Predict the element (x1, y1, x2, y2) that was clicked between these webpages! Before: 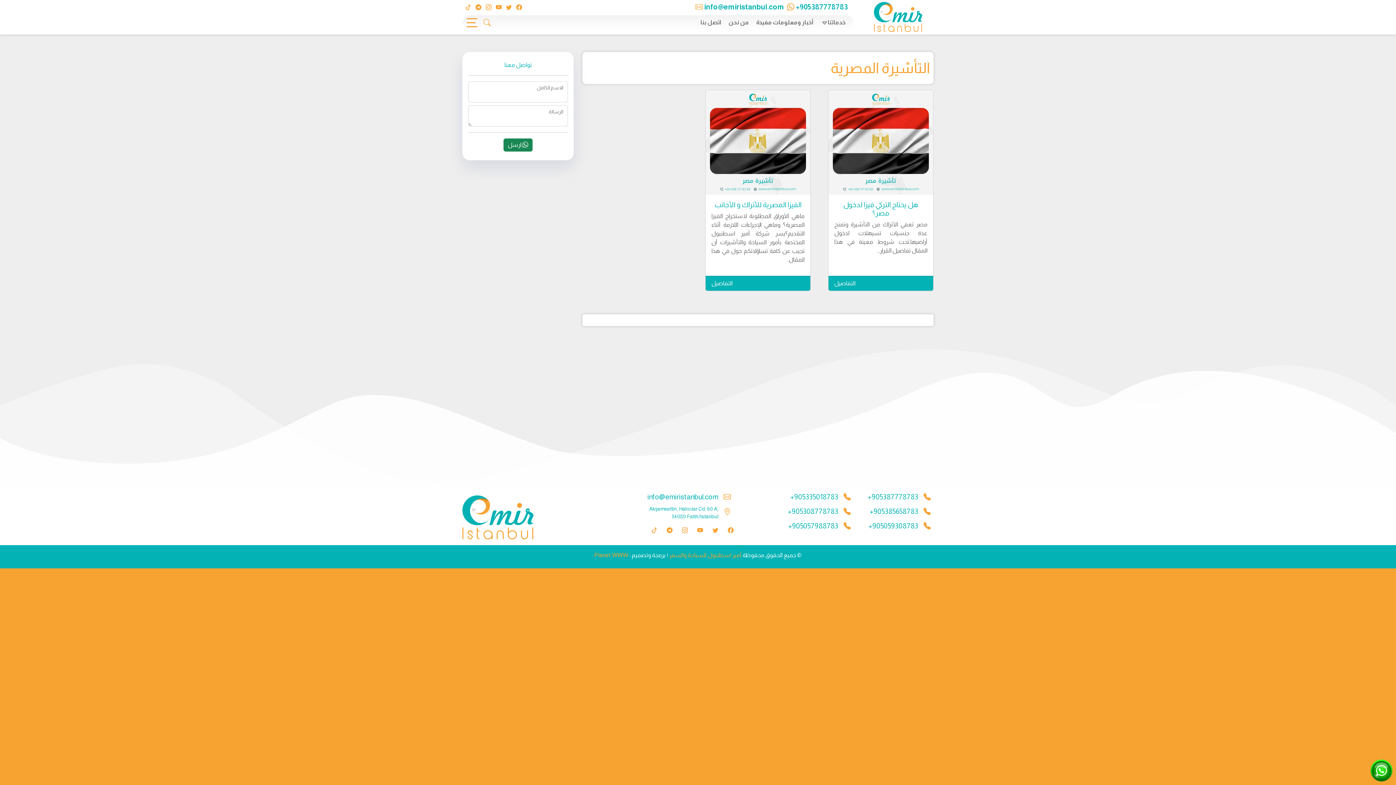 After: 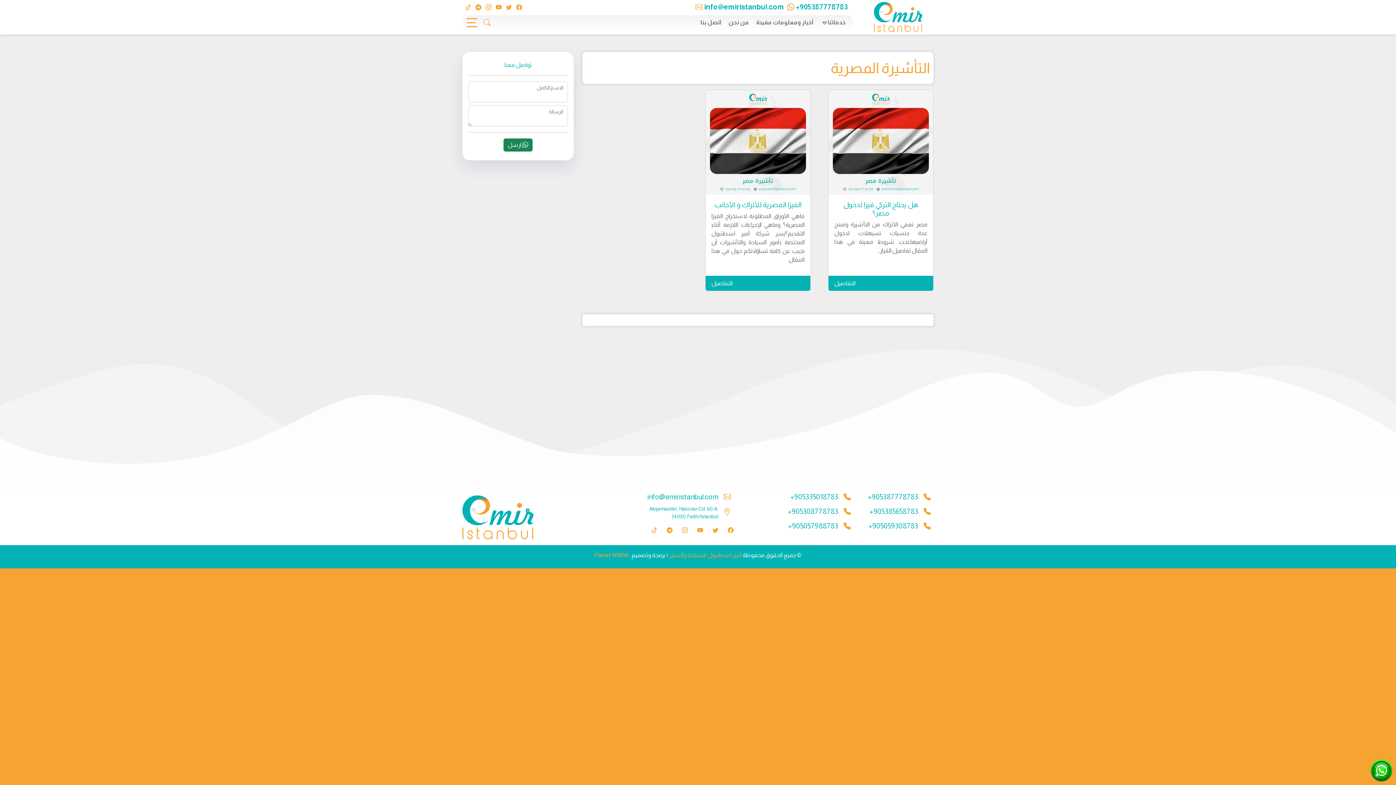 Action: label: info@emiristanbul.com bbox: (647, 491, 718, 502)